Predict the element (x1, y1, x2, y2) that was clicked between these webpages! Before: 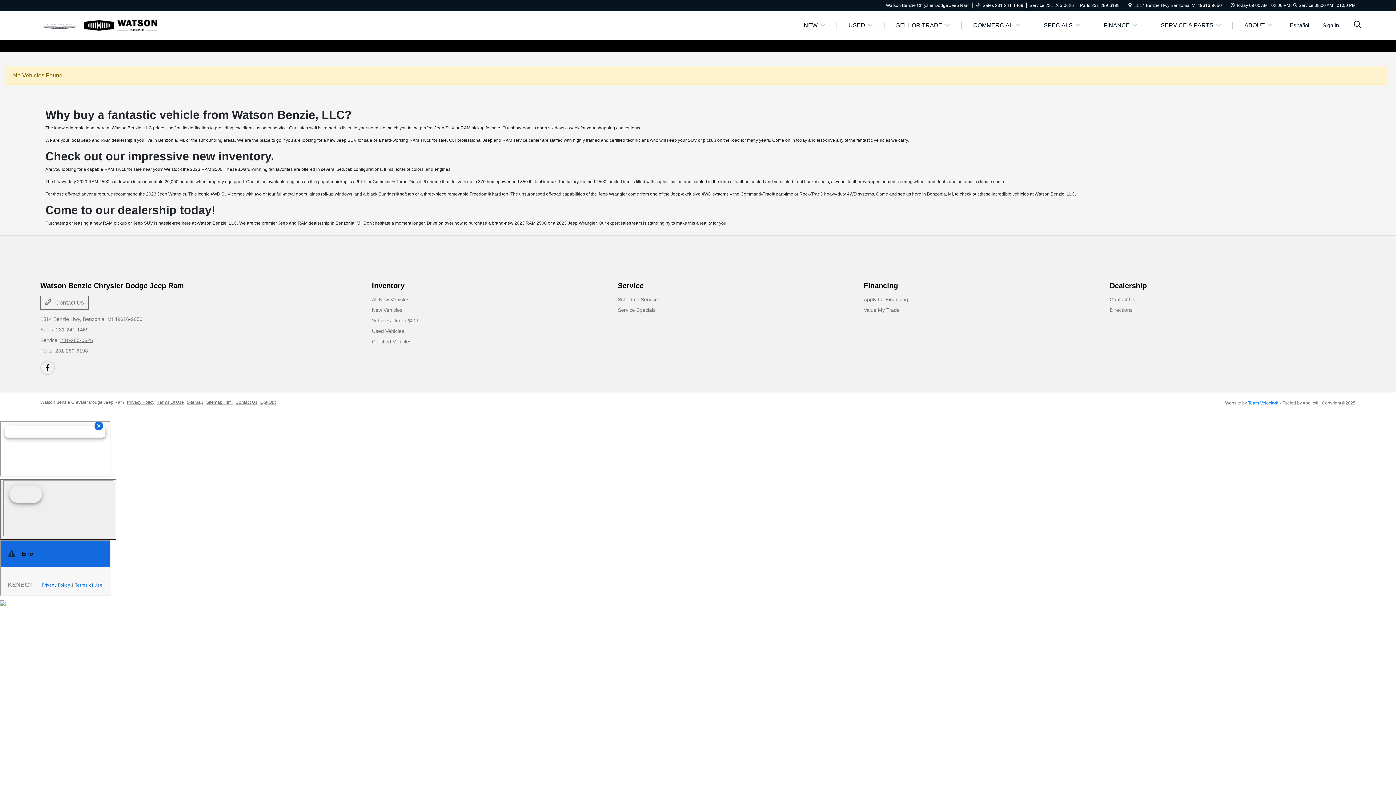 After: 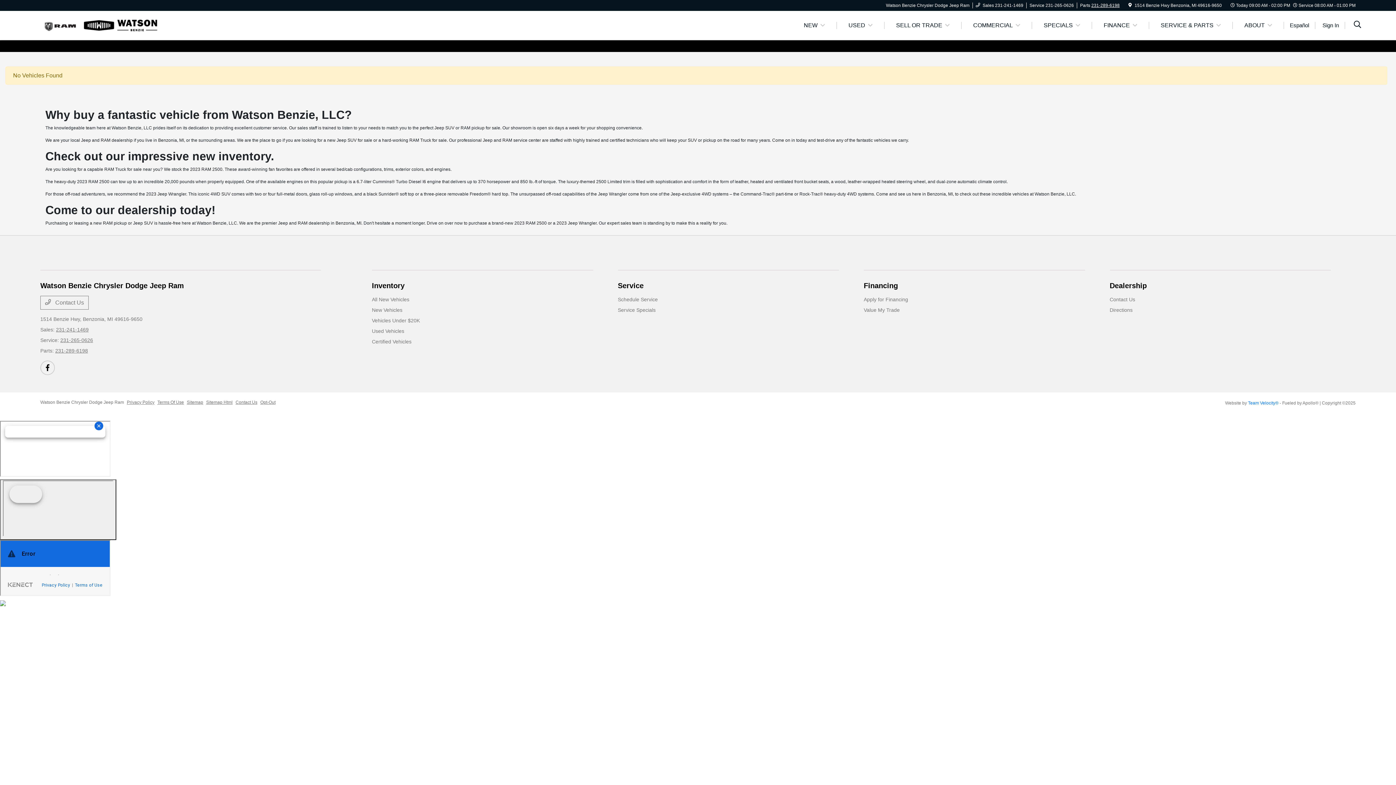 Action: bbox: (1091, 2, 1120, 8) label: 231-289-6198